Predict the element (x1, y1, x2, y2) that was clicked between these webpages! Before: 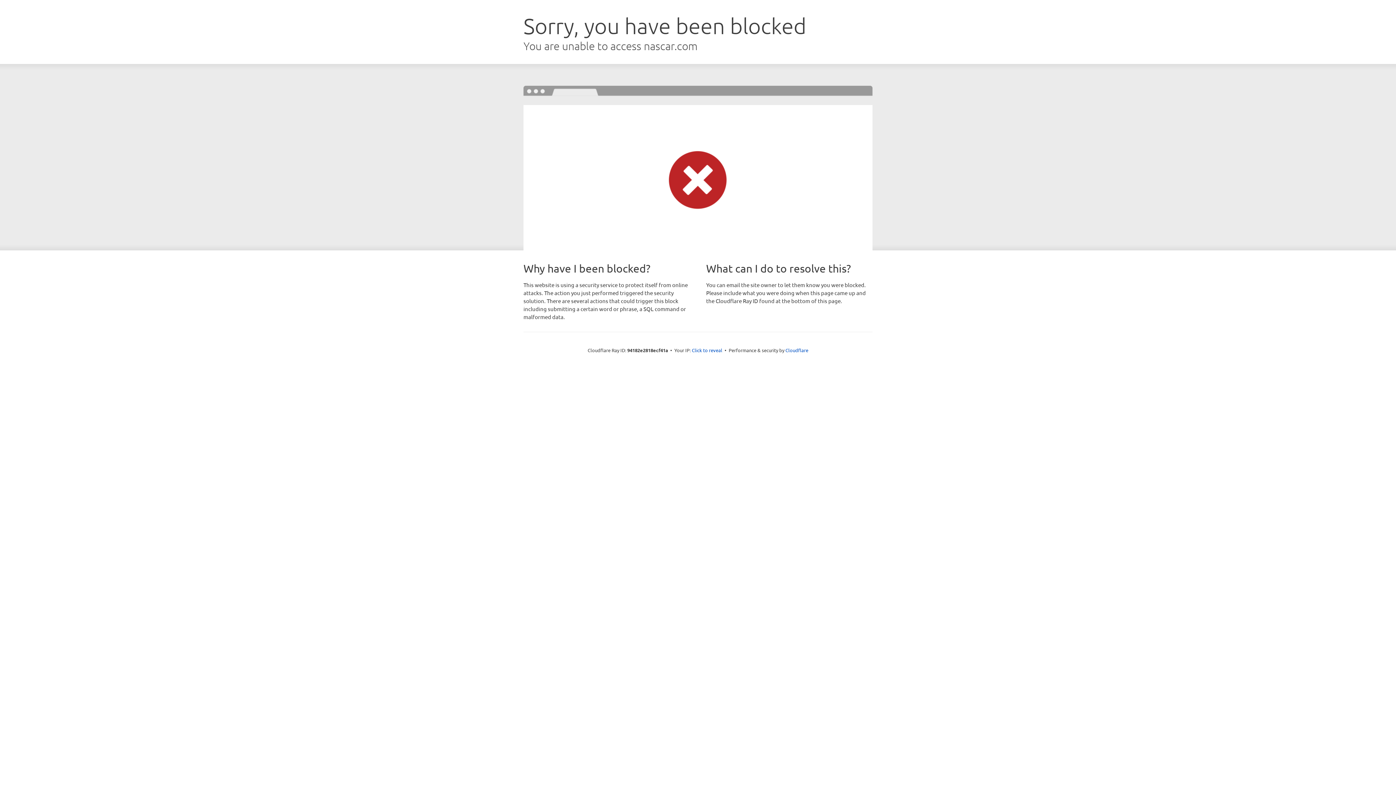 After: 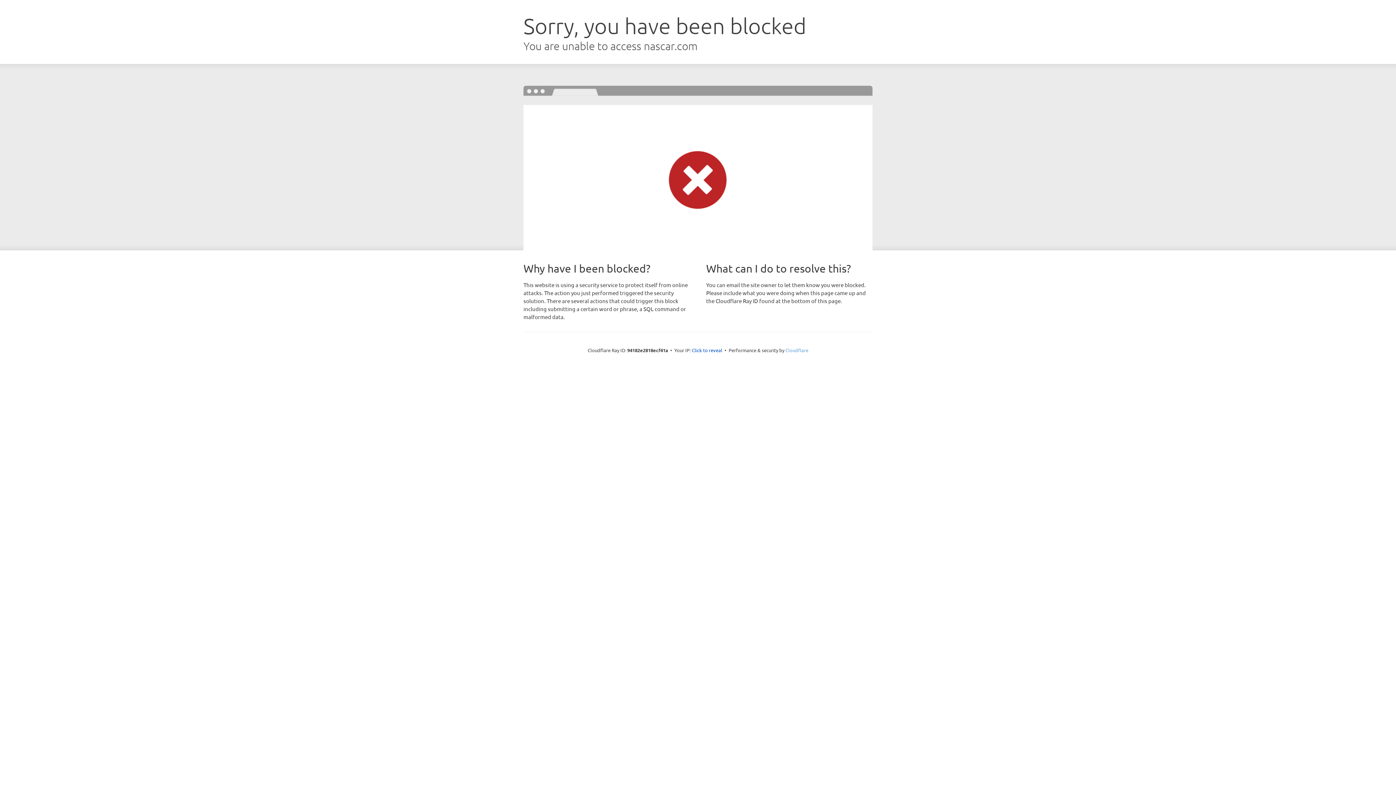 Action: bbox: (785, 347, 808, 353) label: Cloudflare